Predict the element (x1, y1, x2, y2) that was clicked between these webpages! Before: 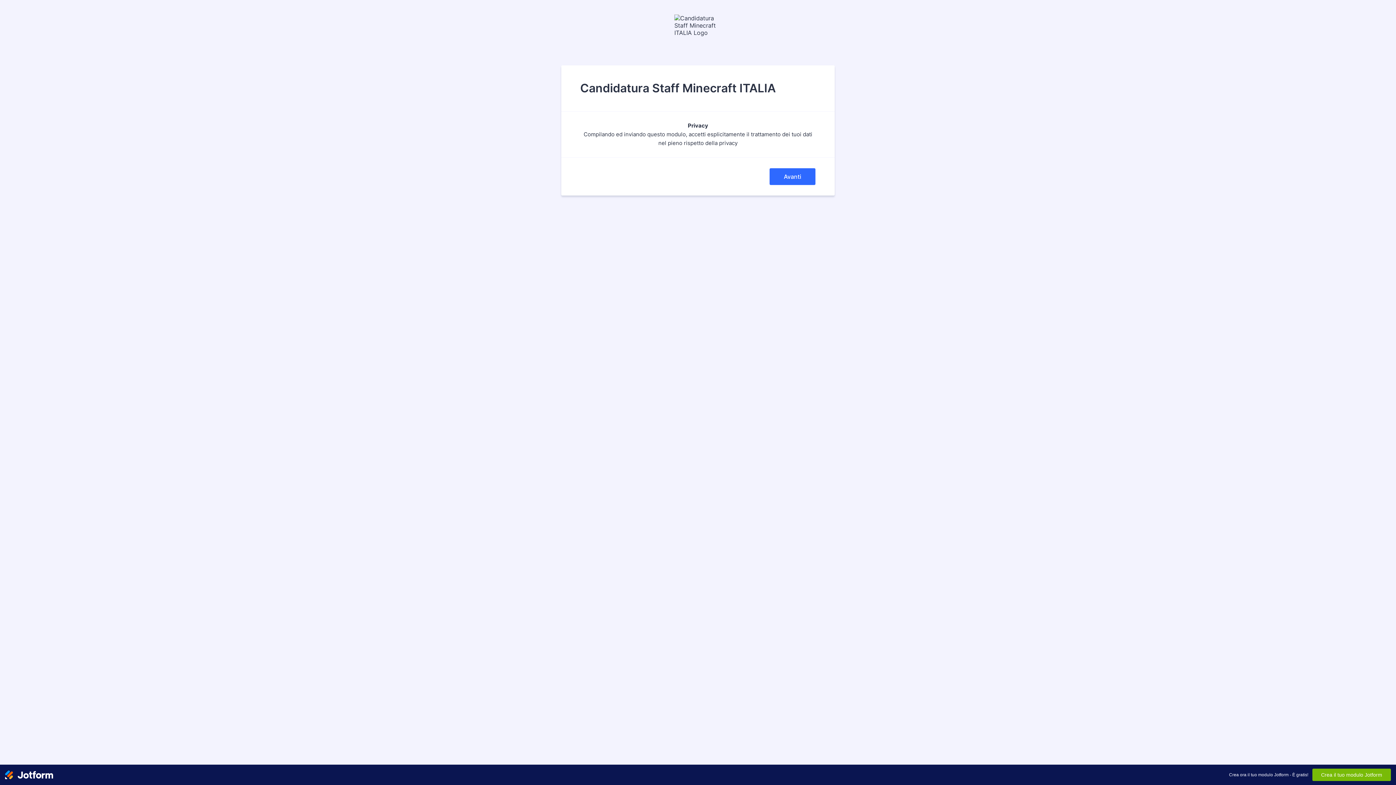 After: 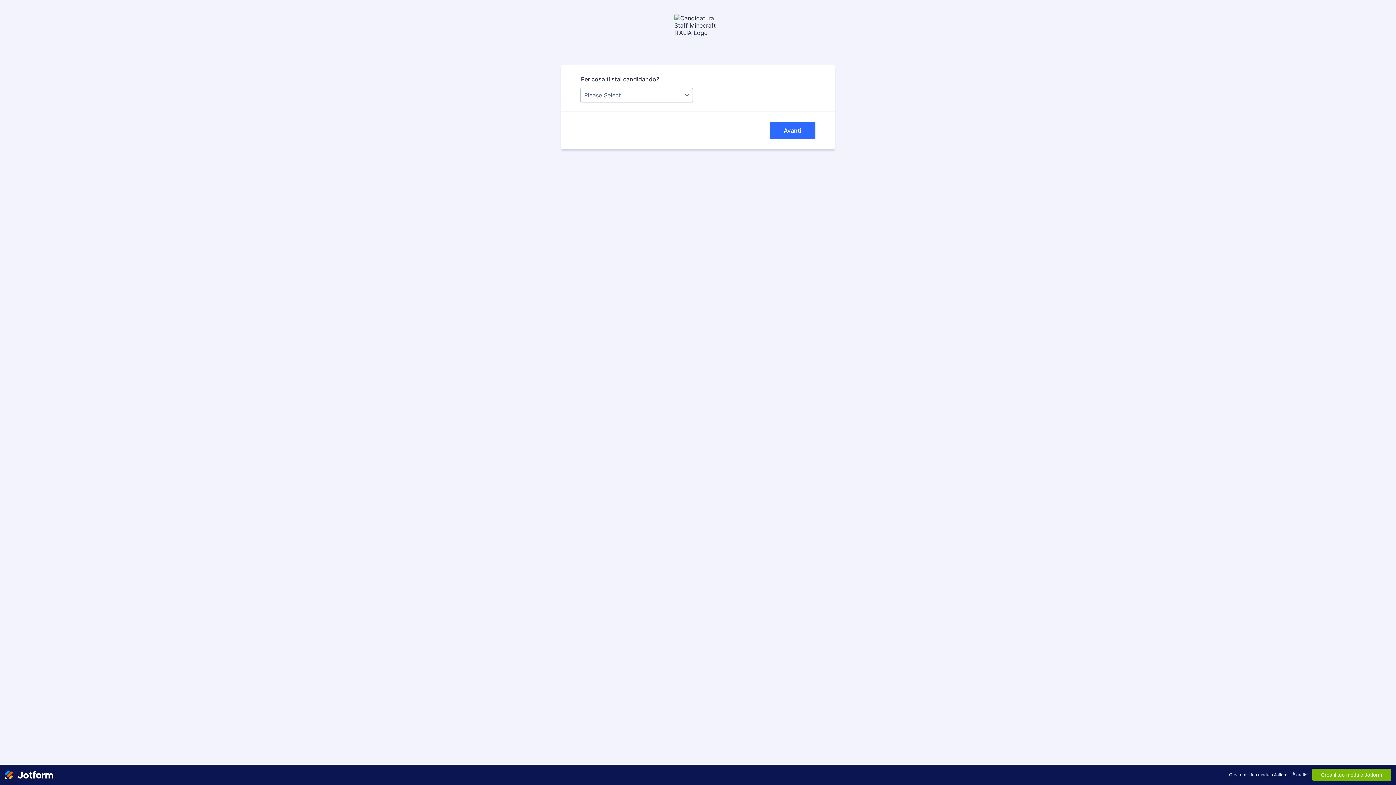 Action: bbox: (769, 168, 816, 185) label: Avanti